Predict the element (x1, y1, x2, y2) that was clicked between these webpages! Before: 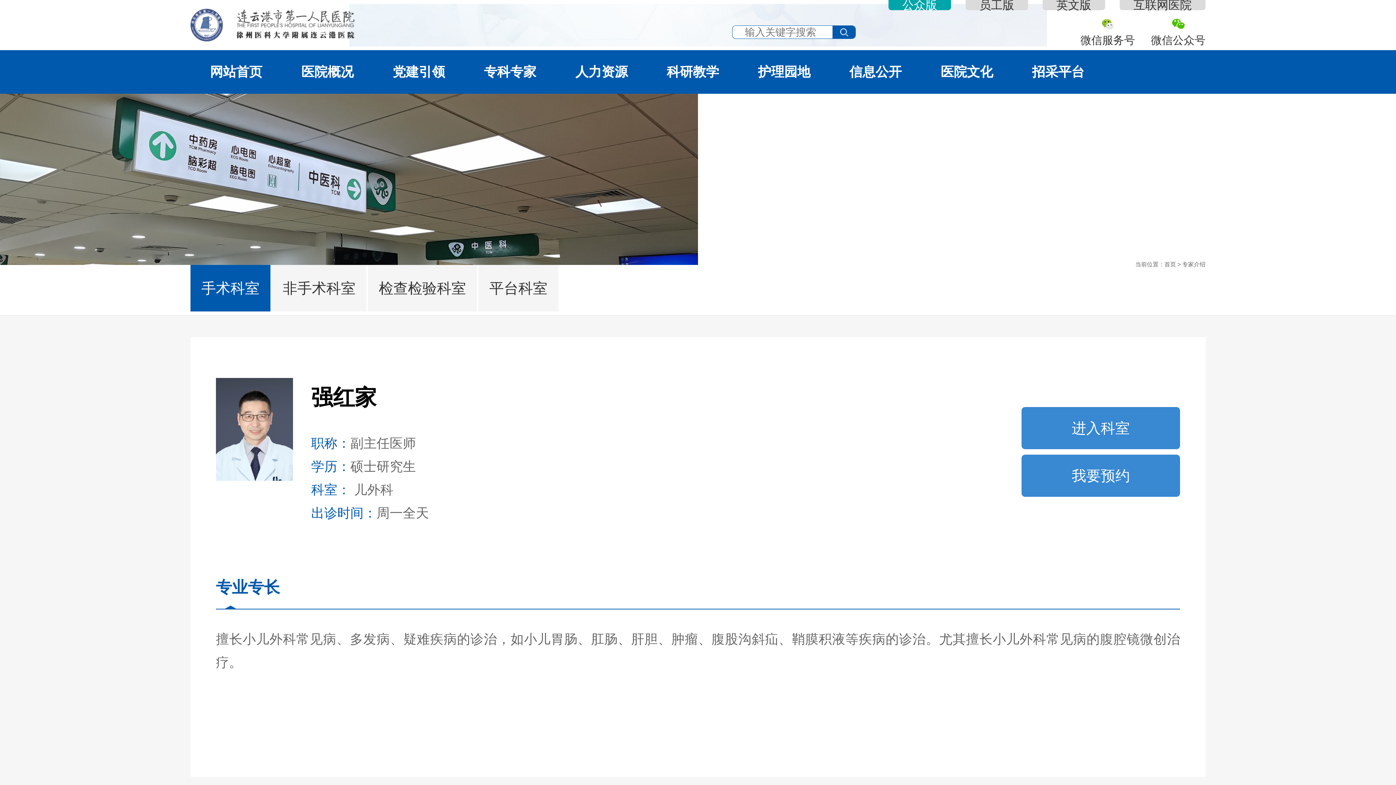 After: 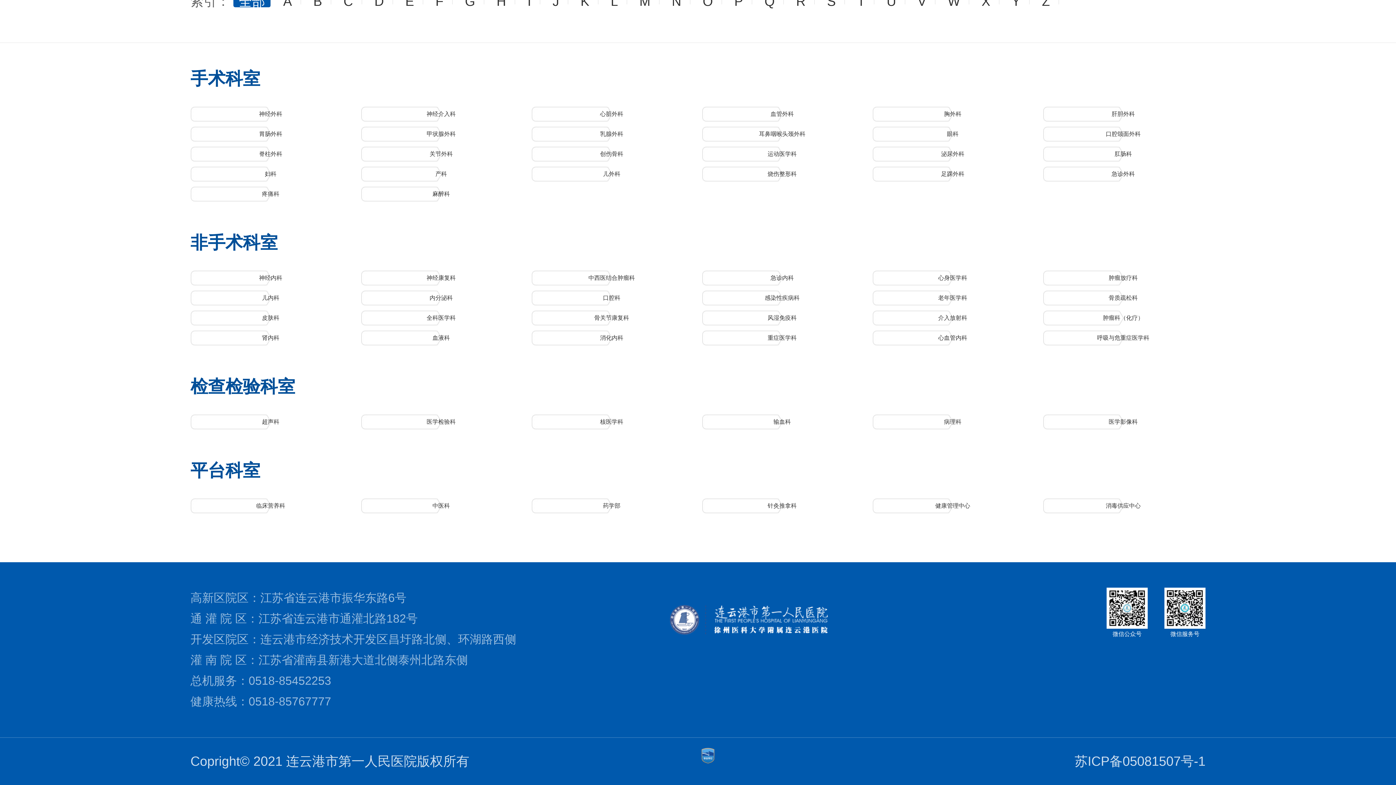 Action: label: 检查检验科室 bbox: (368, 265, 477, 311)